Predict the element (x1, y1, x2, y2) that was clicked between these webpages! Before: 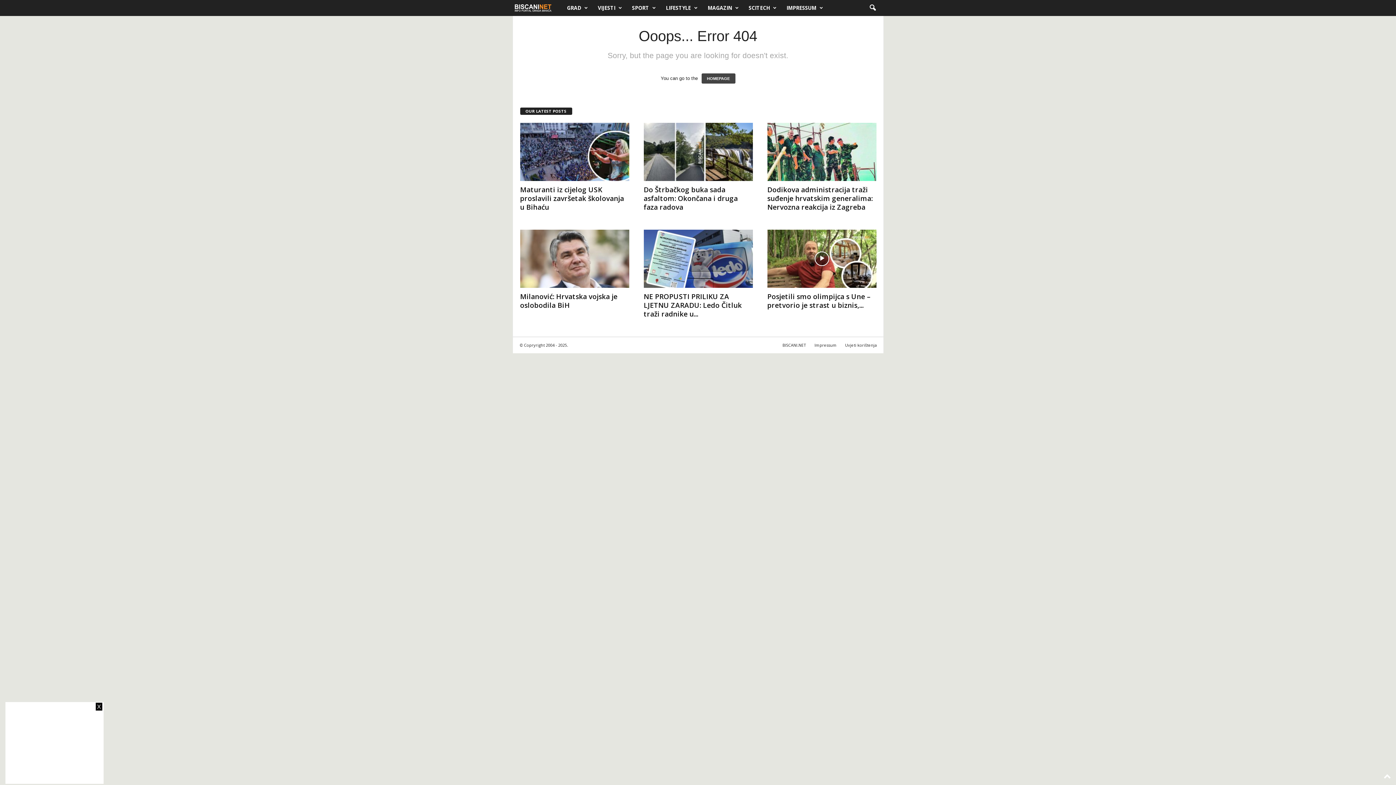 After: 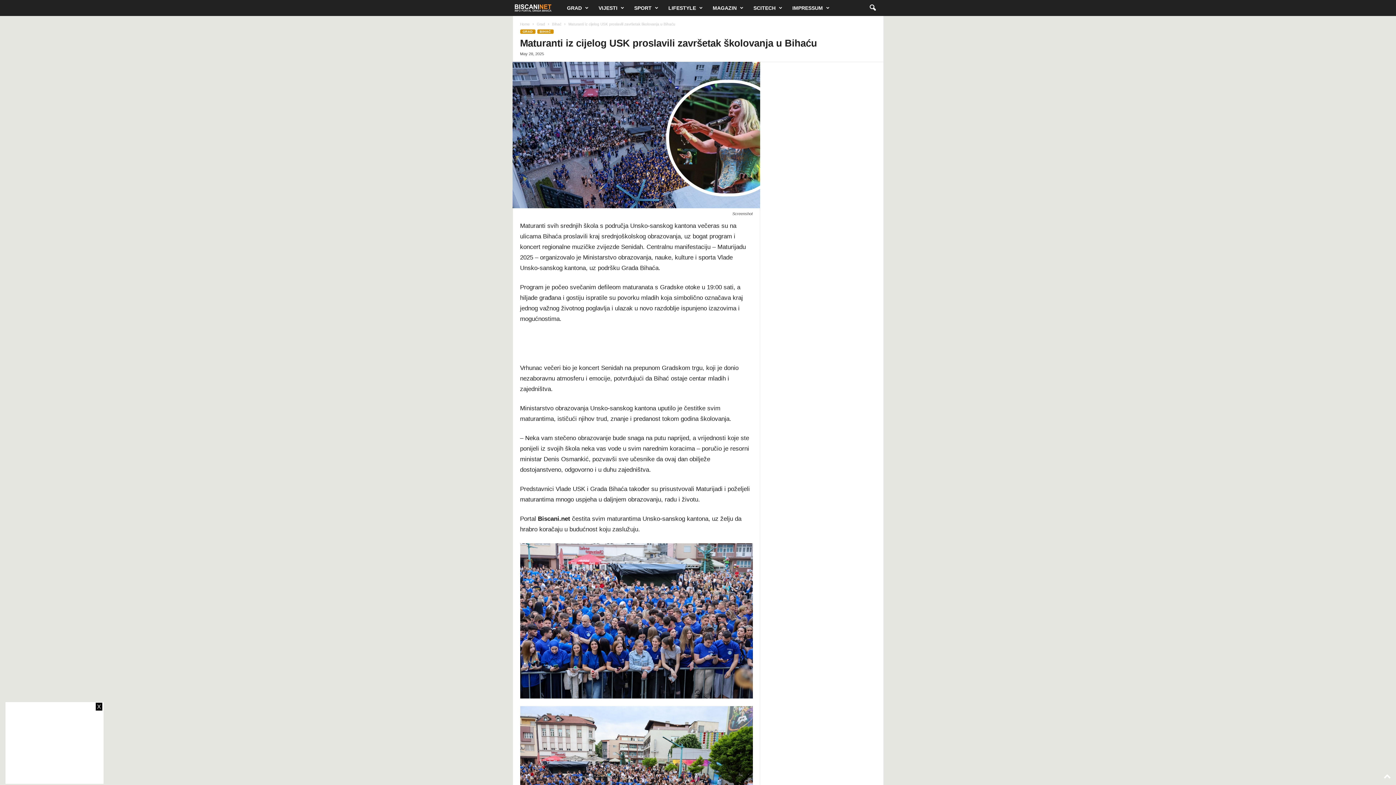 Action: bbox: (520, 185, 624, 211) label: Maturanti iz cijelog USK proslavili završetak školovanja u Bihaću